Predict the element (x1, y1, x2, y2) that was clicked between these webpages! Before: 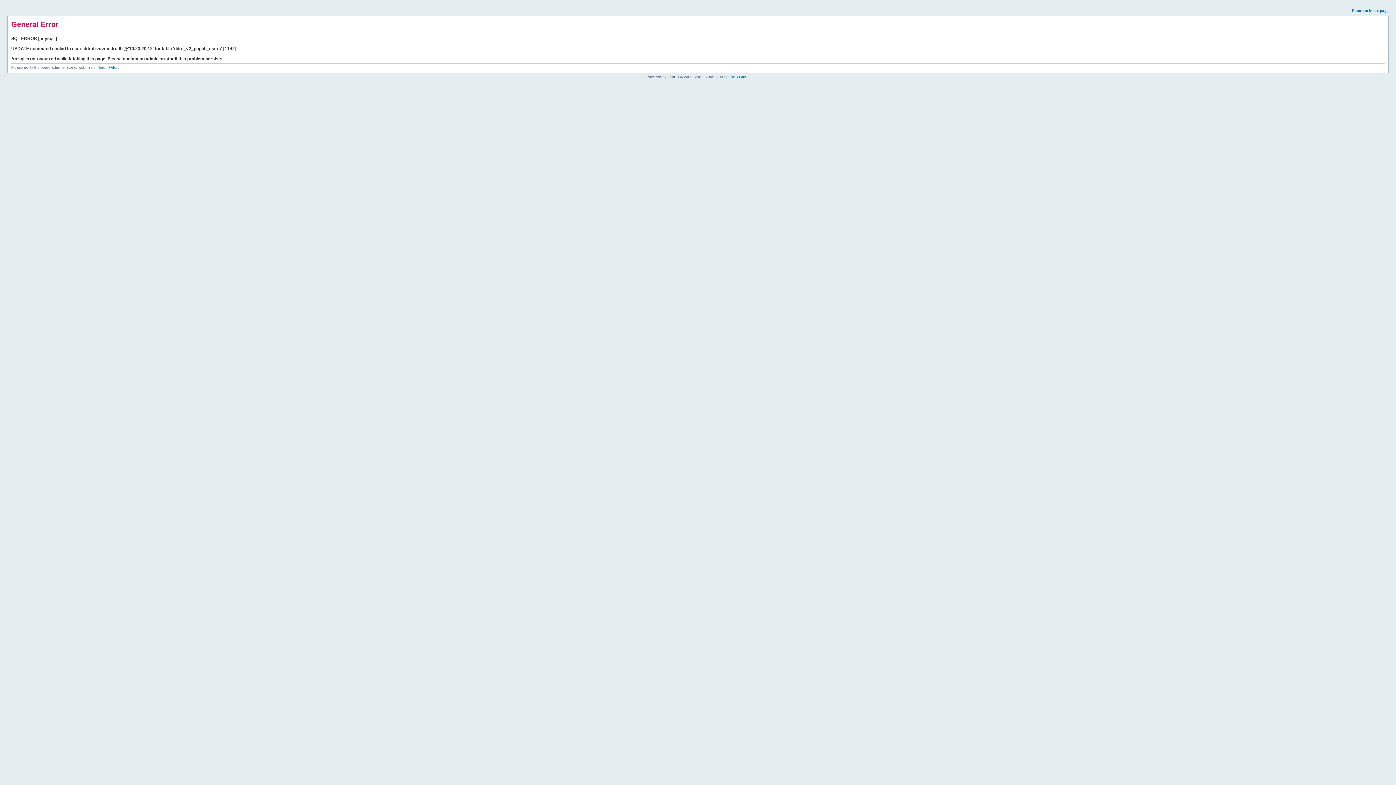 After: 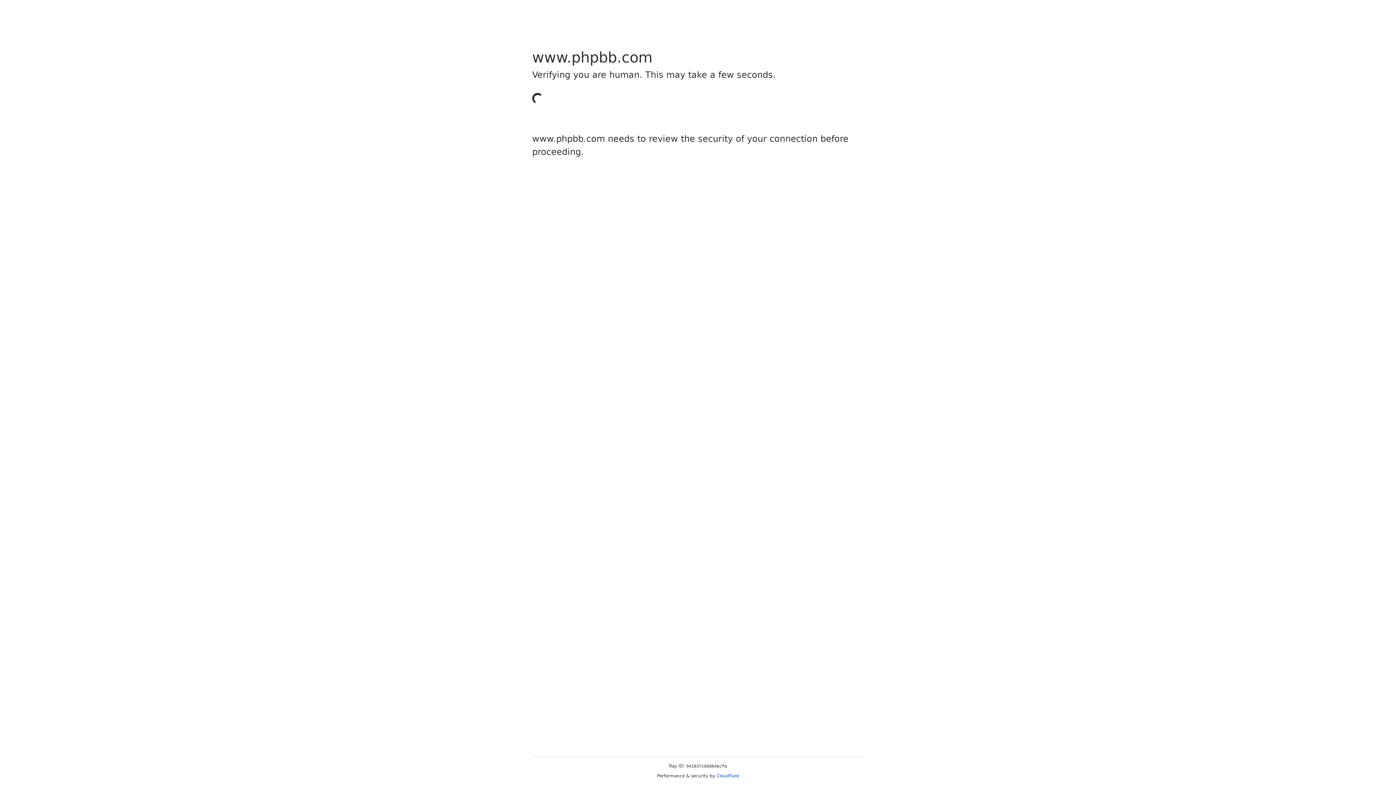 Action: bbox: (726, 74, 749, 78) label: phpBB Group